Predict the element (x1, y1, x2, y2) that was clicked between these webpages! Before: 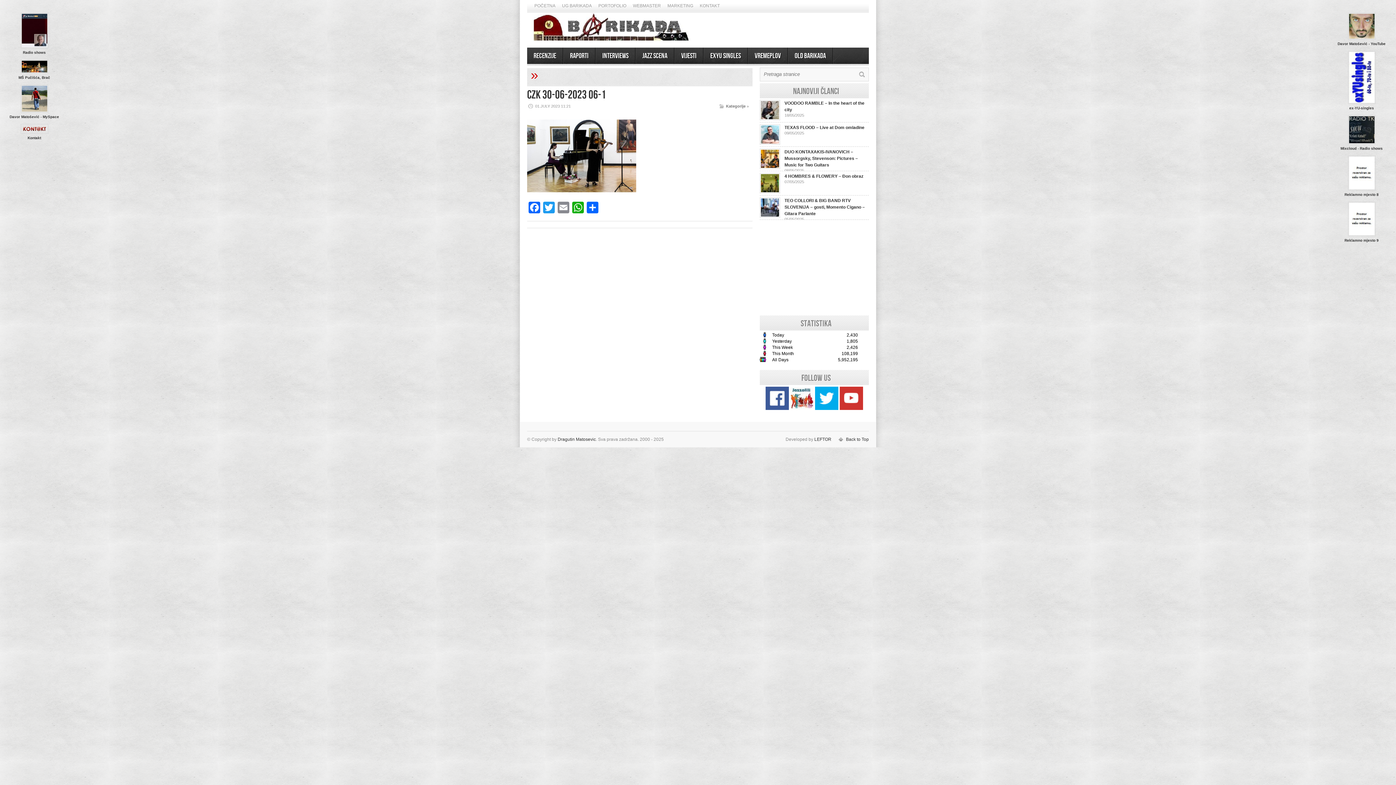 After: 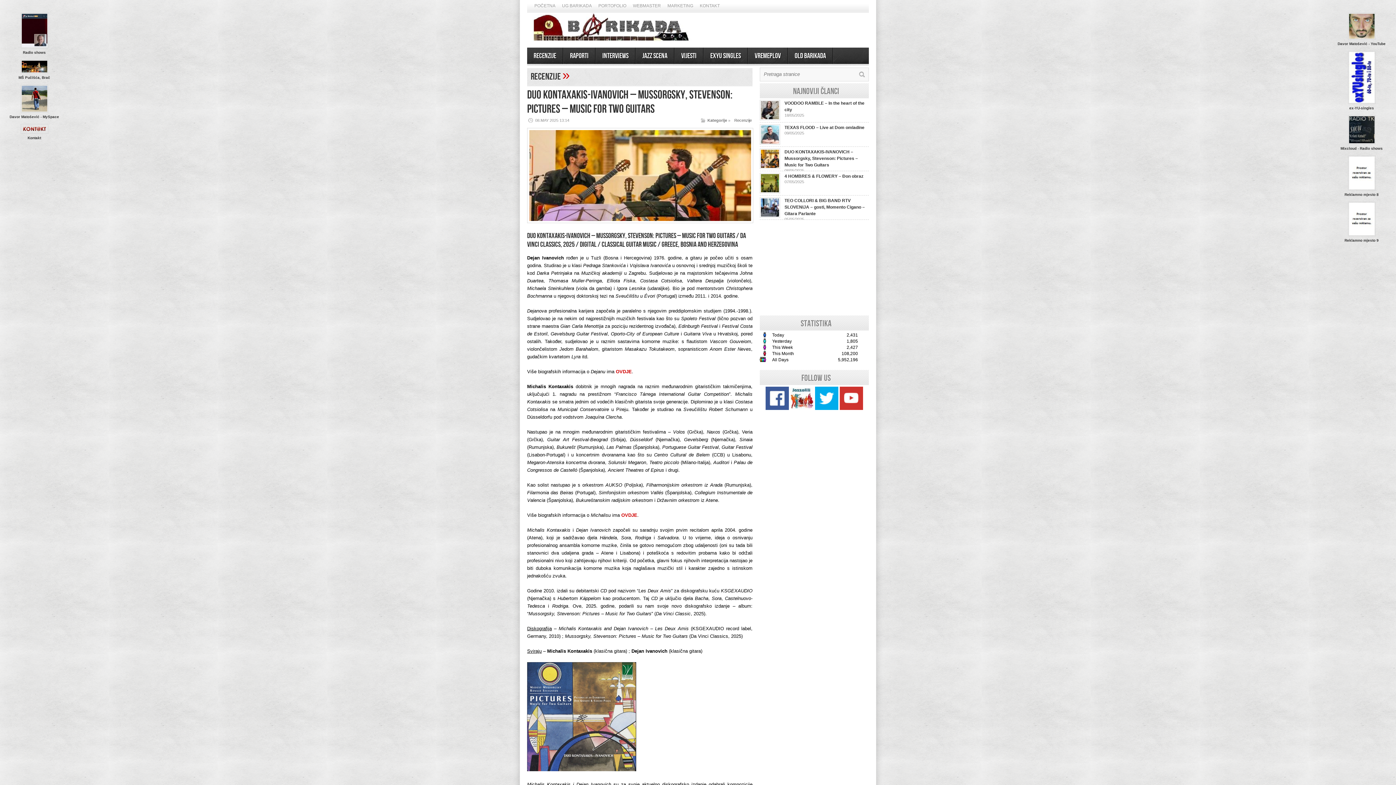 Action: label: DUO KONTAXAKIS-IVANOVICH – Mussorgsky, Stevenson: Pictures – Music for Two Guitars bbox: (784, 149, 858, 167)